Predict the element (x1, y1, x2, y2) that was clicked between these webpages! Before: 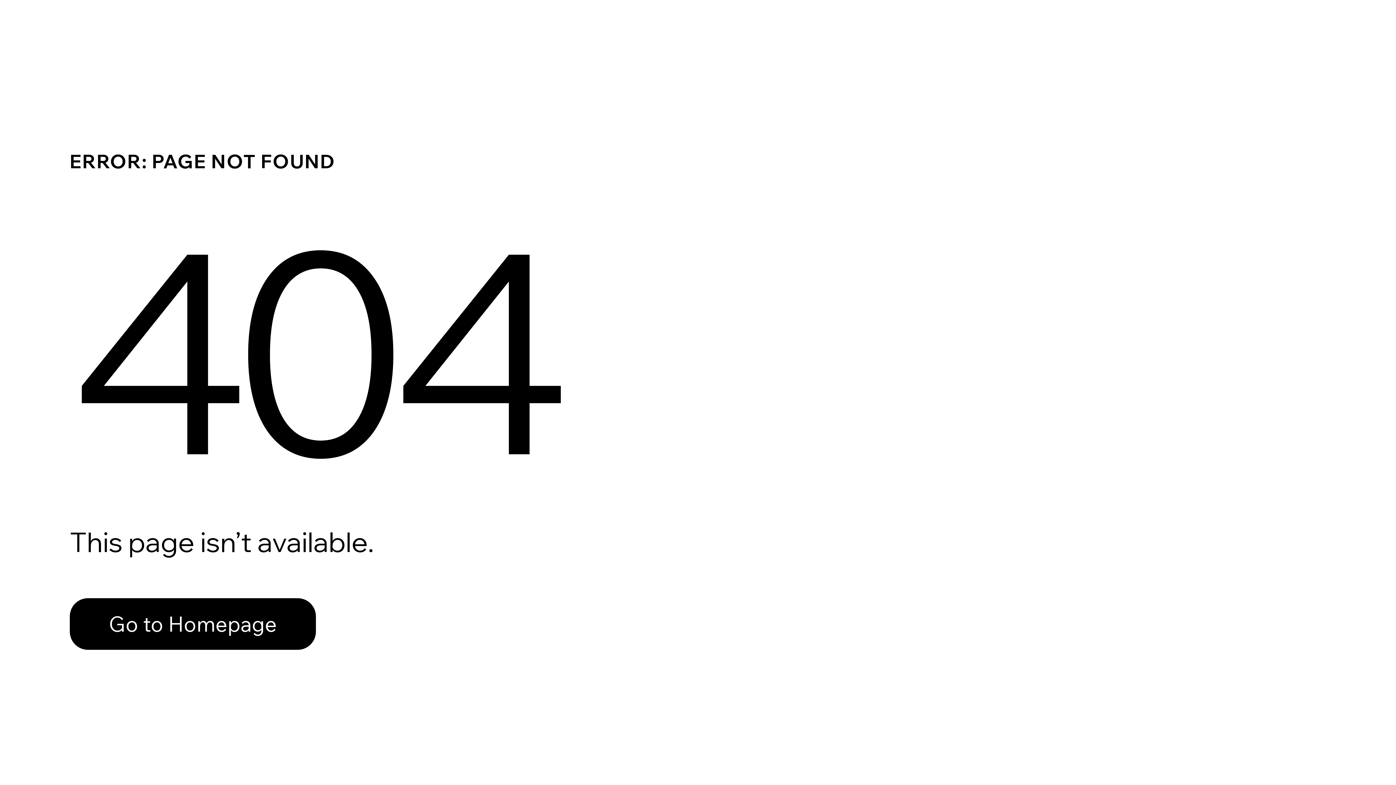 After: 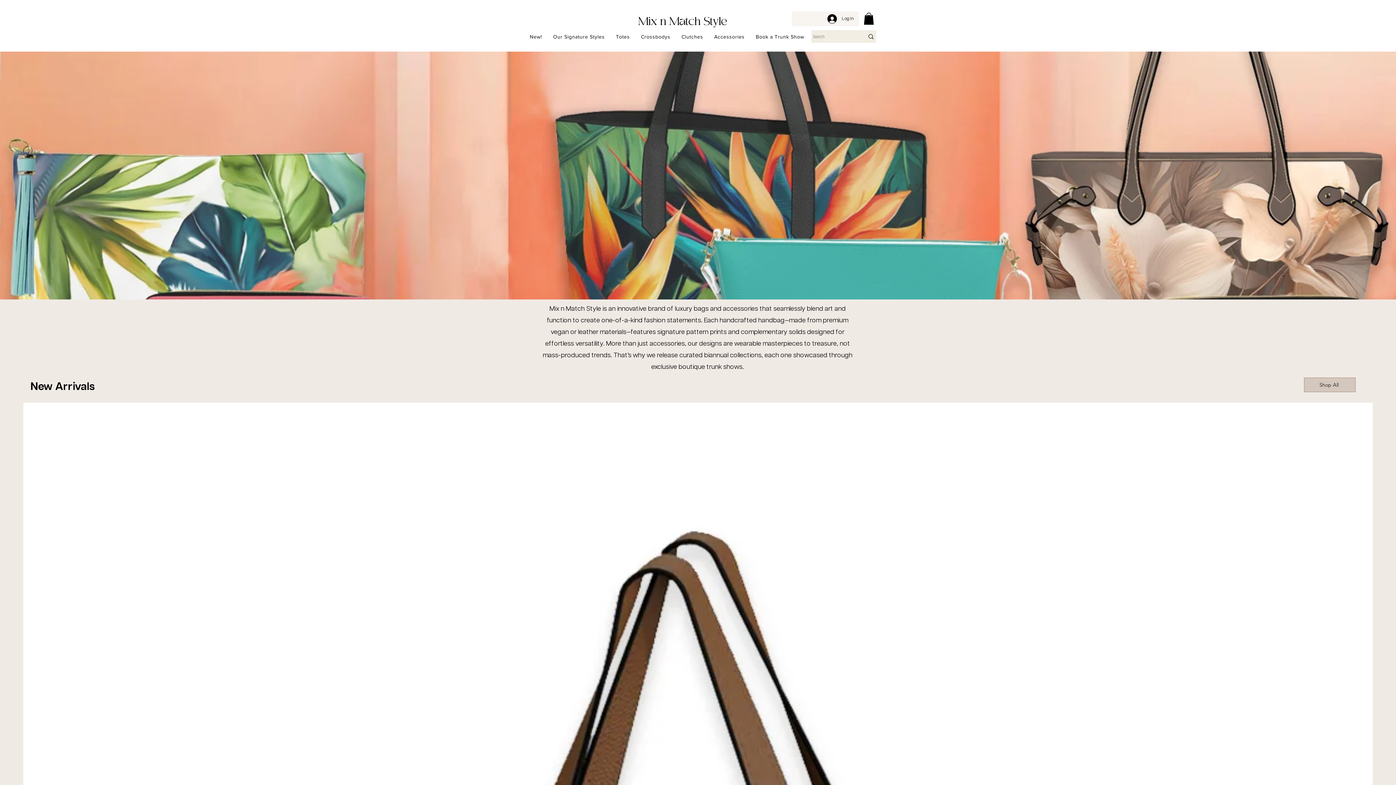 Action: label: Go to Homepage bbox: (69, 598, 316, 650)